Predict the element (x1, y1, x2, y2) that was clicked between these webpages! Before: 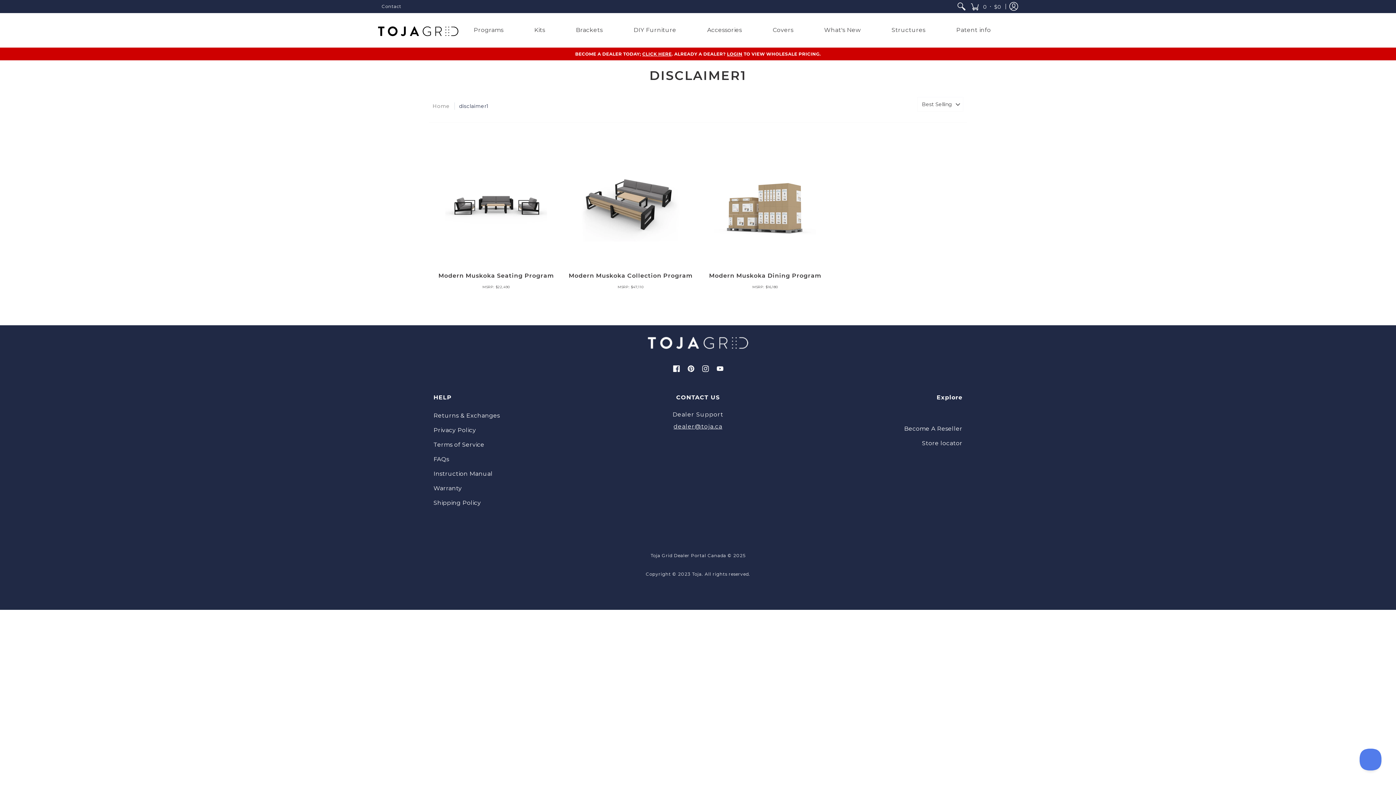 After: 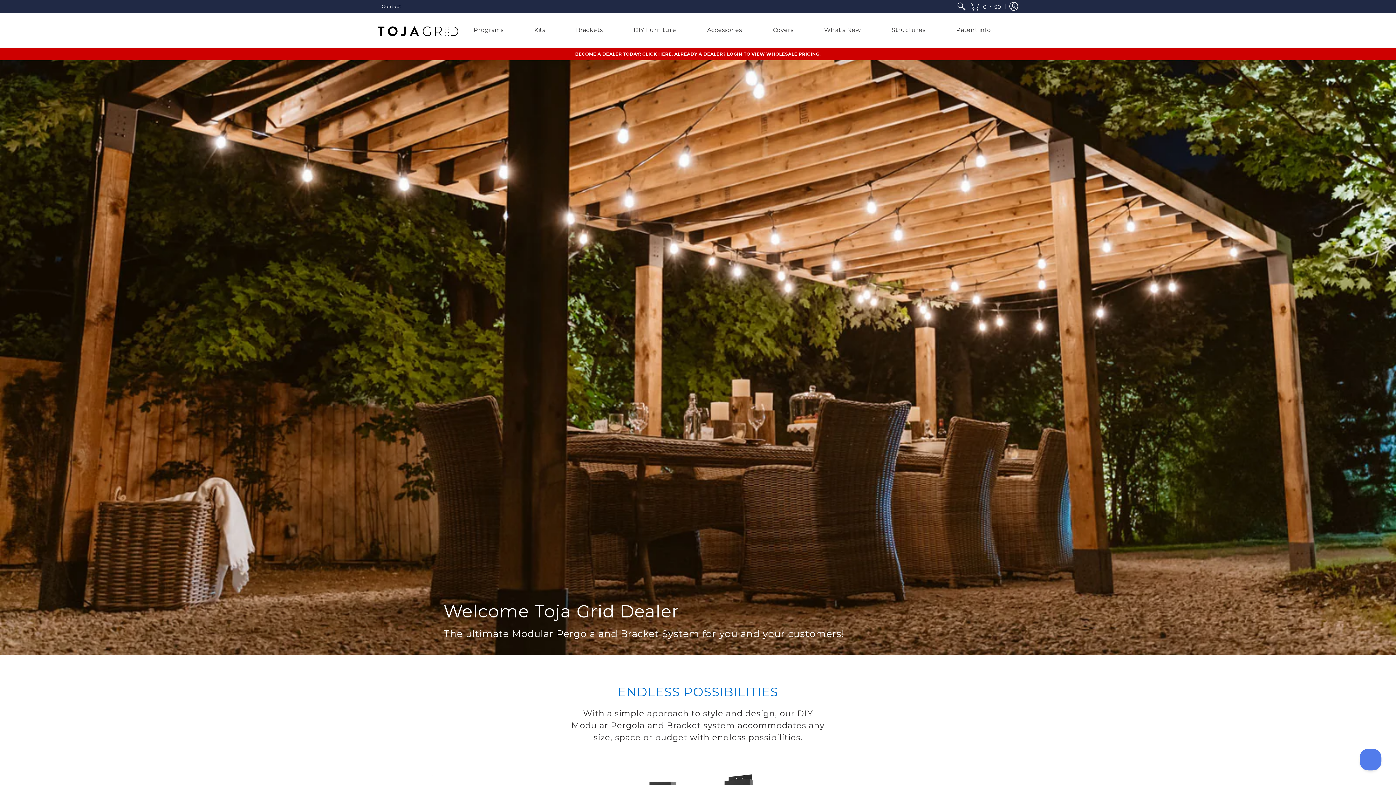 Action: bbox: (378, 13, 461, 47)